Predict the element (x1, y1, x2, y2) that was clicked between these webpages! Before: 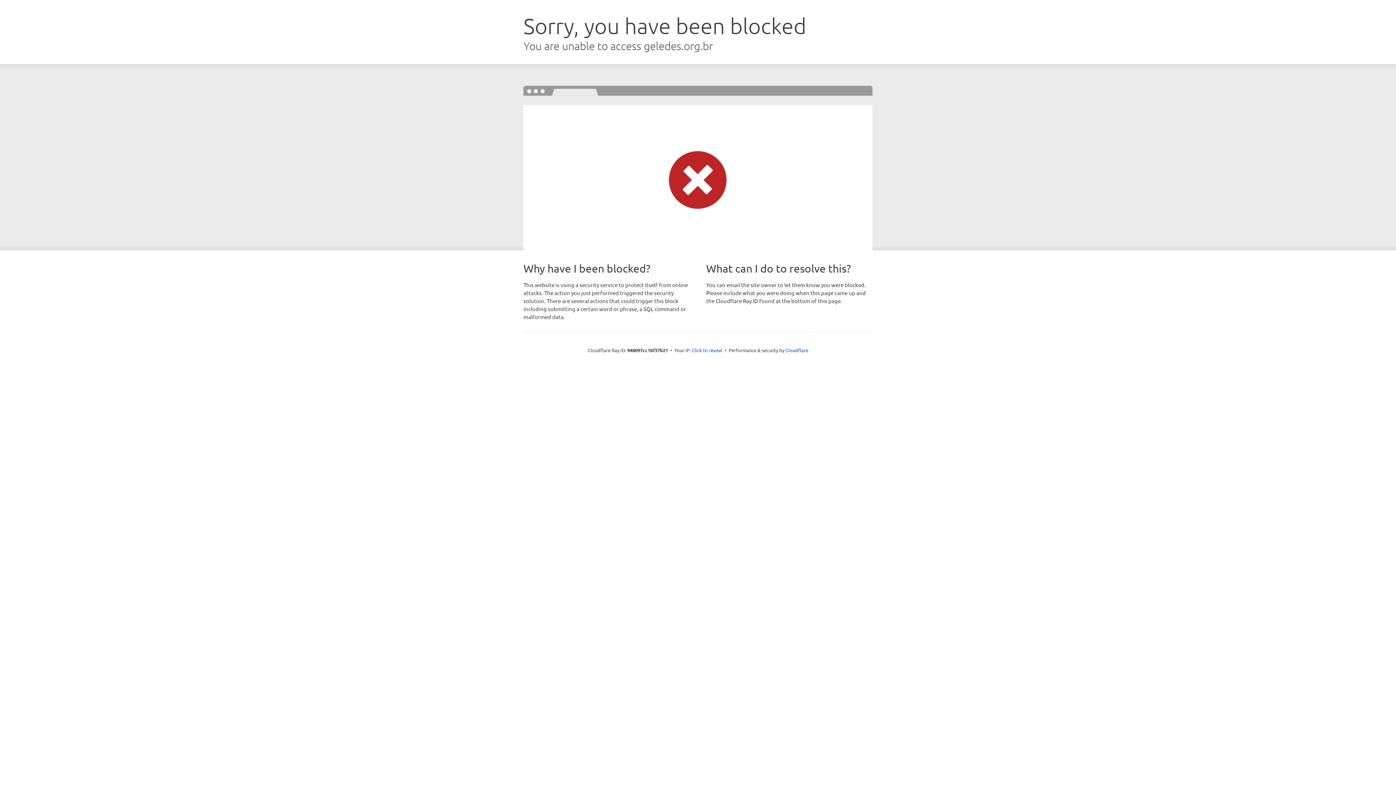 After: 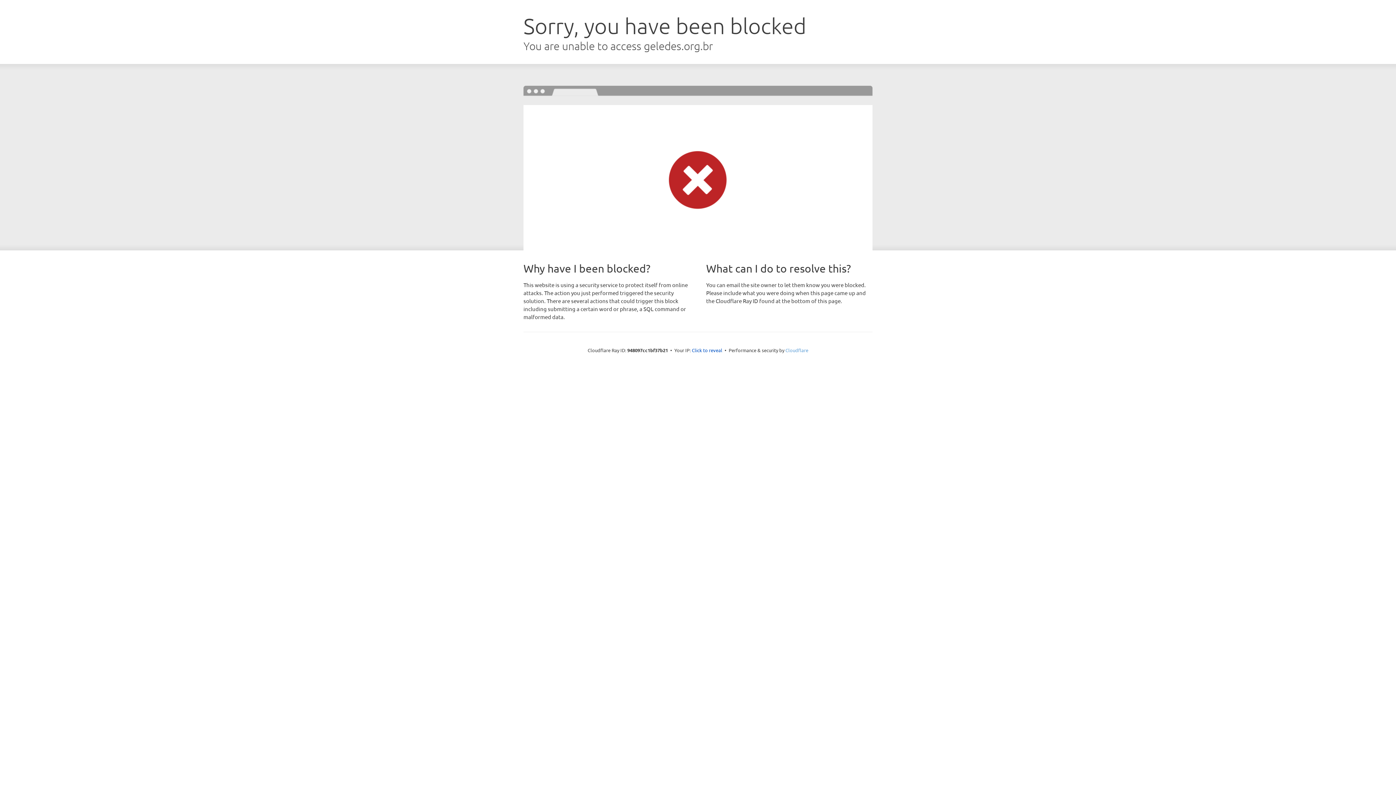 Action: bbox: (785, 347, 808, 353) label: Cloudflare